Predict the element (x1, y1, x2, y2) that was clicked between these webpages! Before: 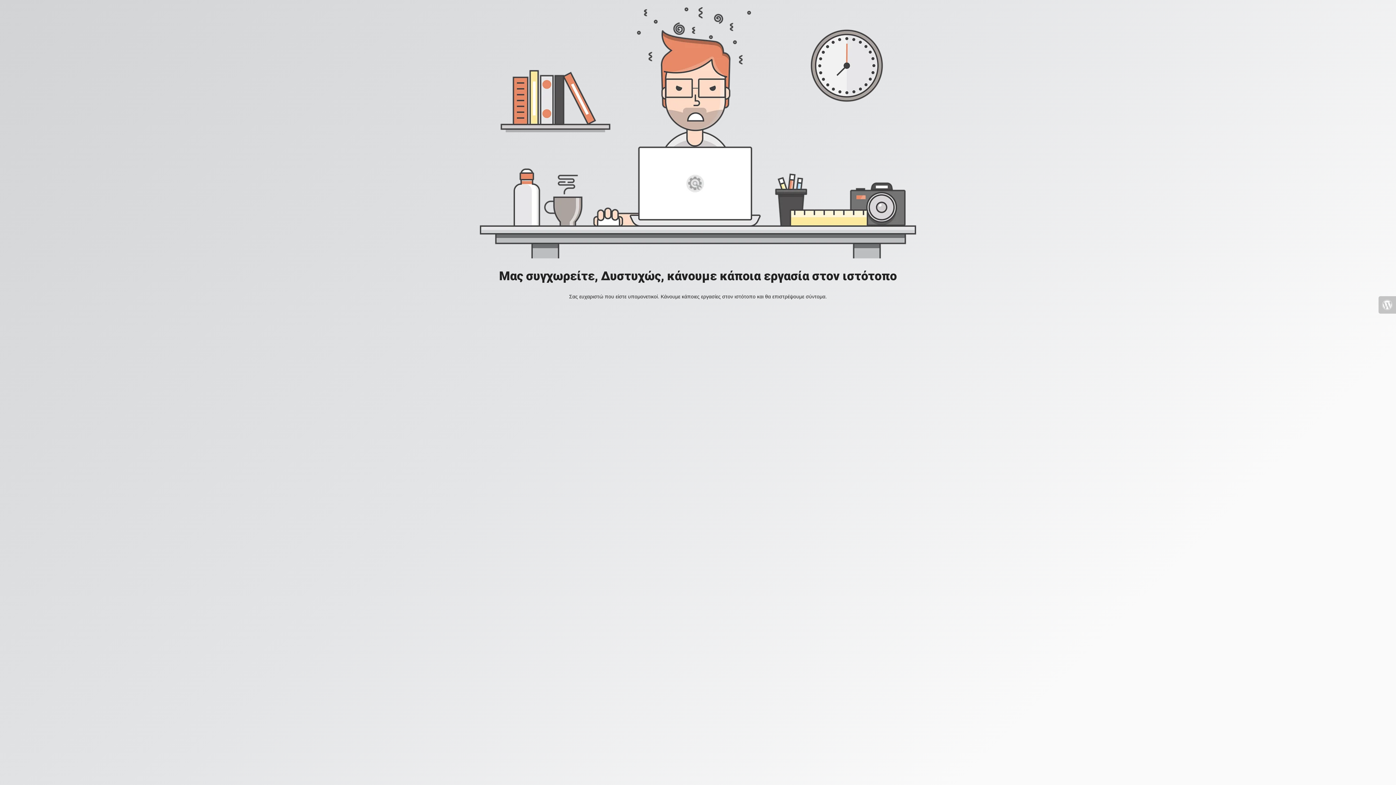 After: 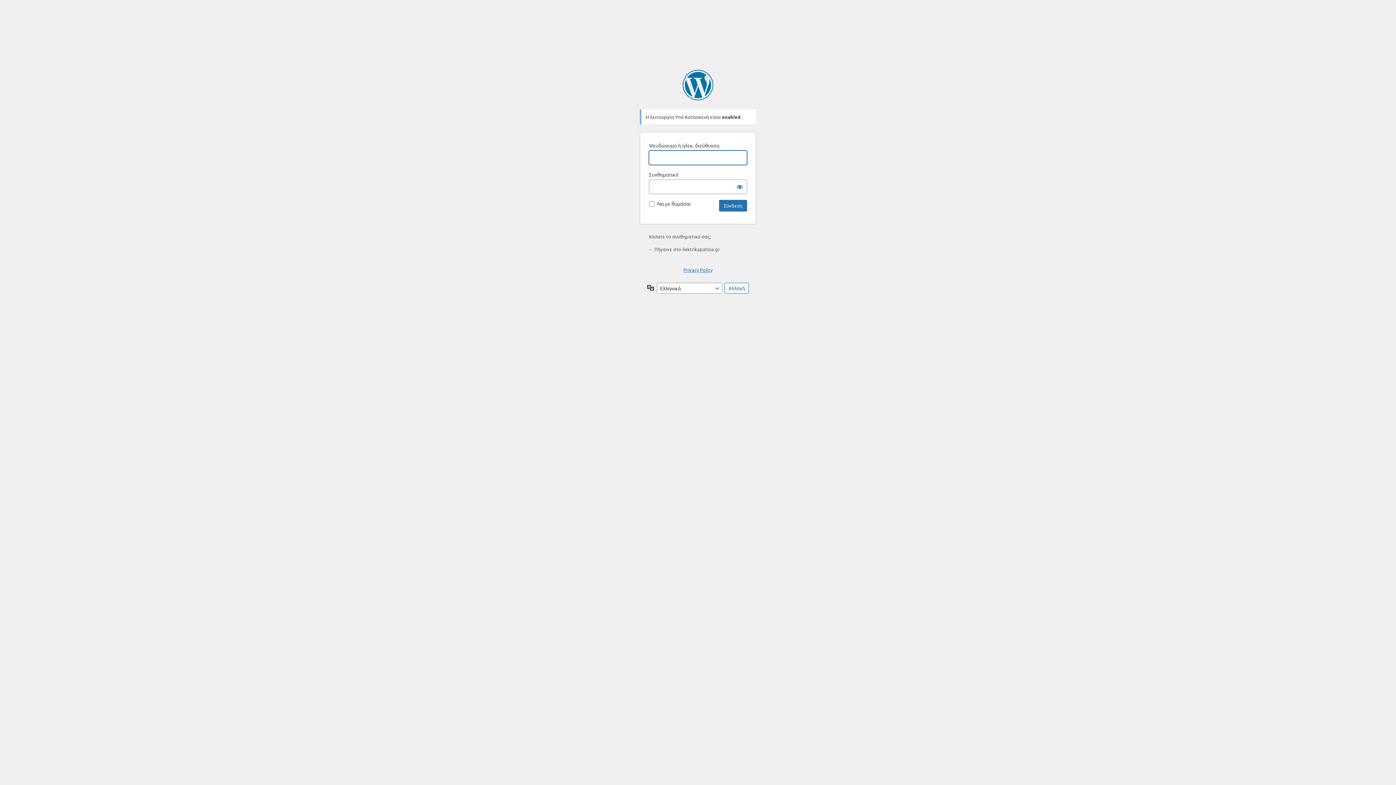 Action: bbox: (1378, 296, 1396, 313)